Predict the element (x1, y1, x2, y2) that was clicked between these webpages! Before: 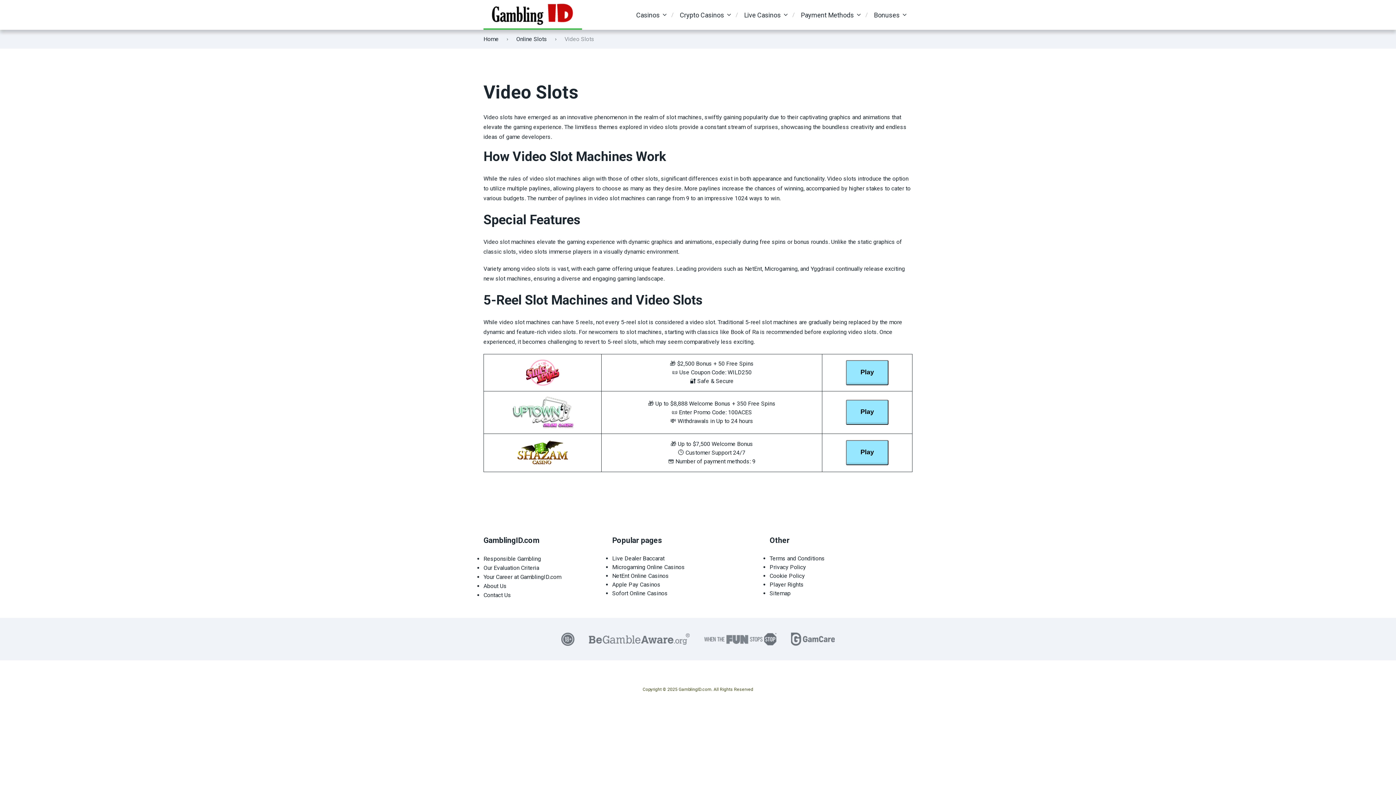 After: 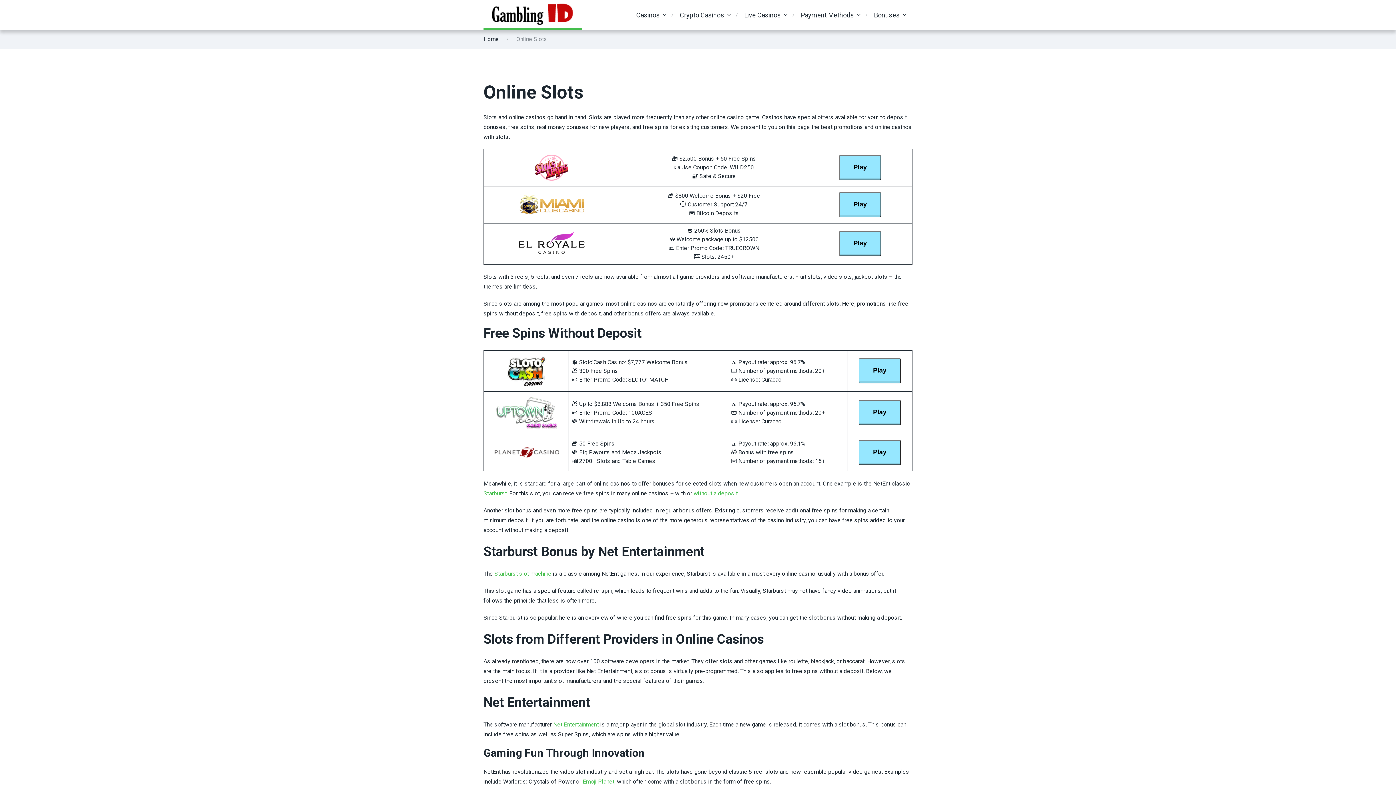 Action: label: Online Slots bbox: (516, 35, 547, 42)